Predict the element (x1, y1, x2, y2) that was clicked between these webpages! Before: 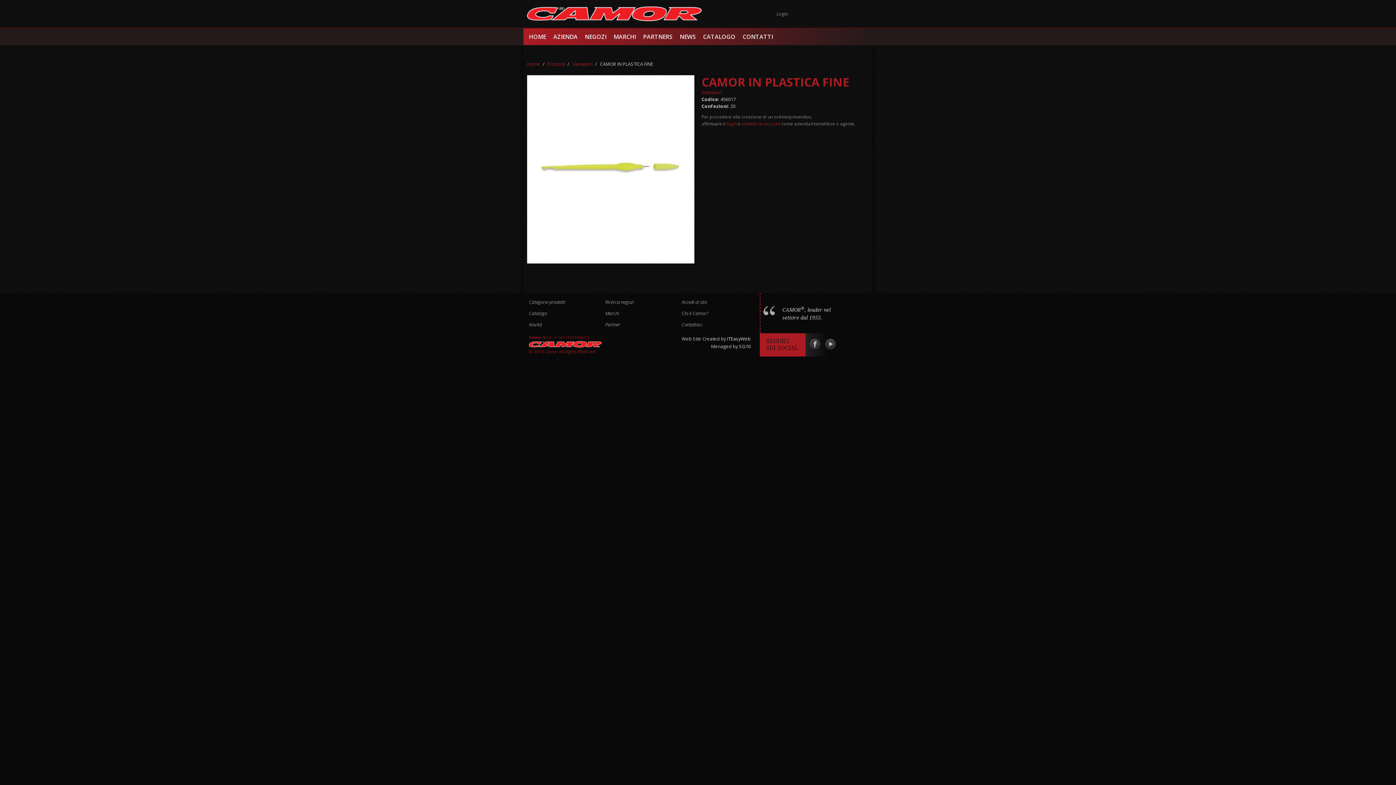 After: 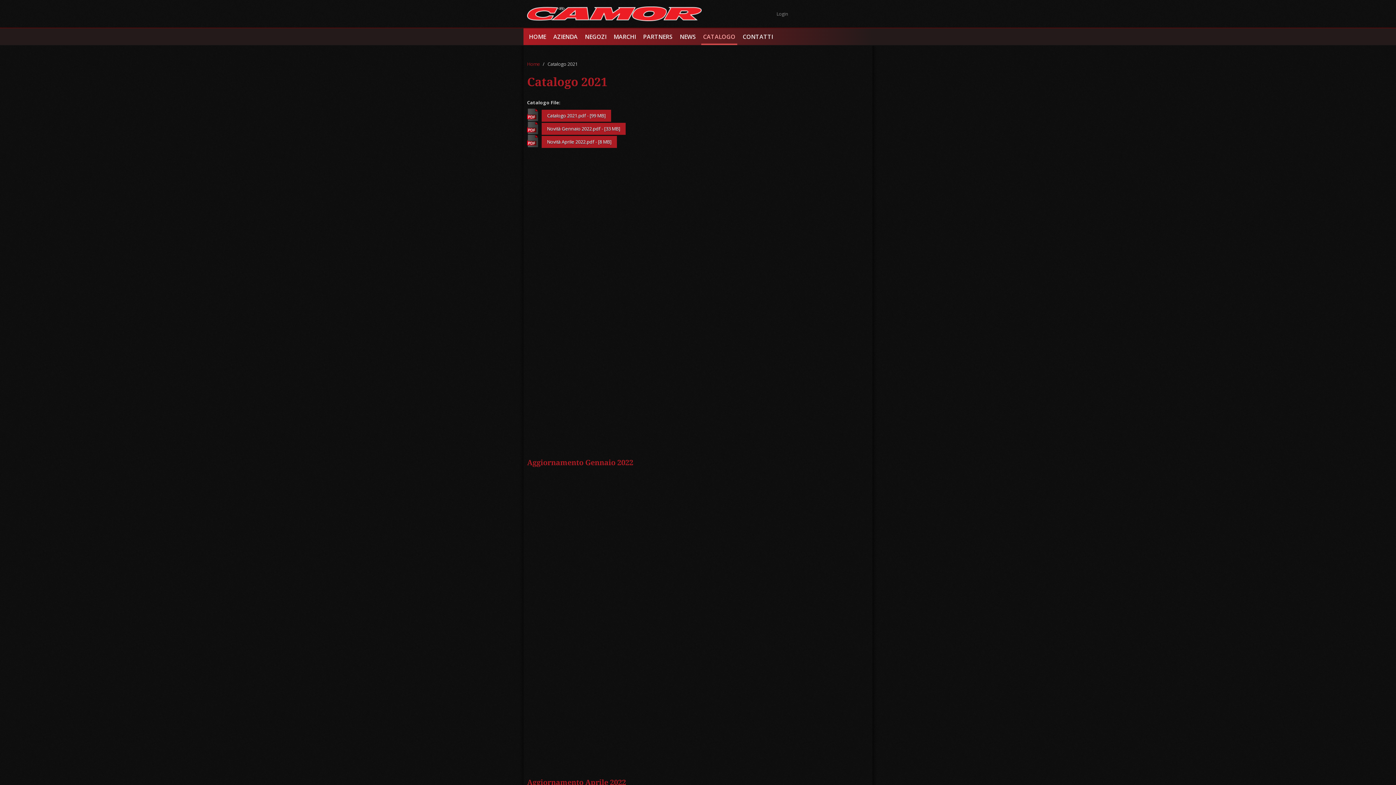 Action: label: Catalogo bbox: (527, 308, 600, 319)